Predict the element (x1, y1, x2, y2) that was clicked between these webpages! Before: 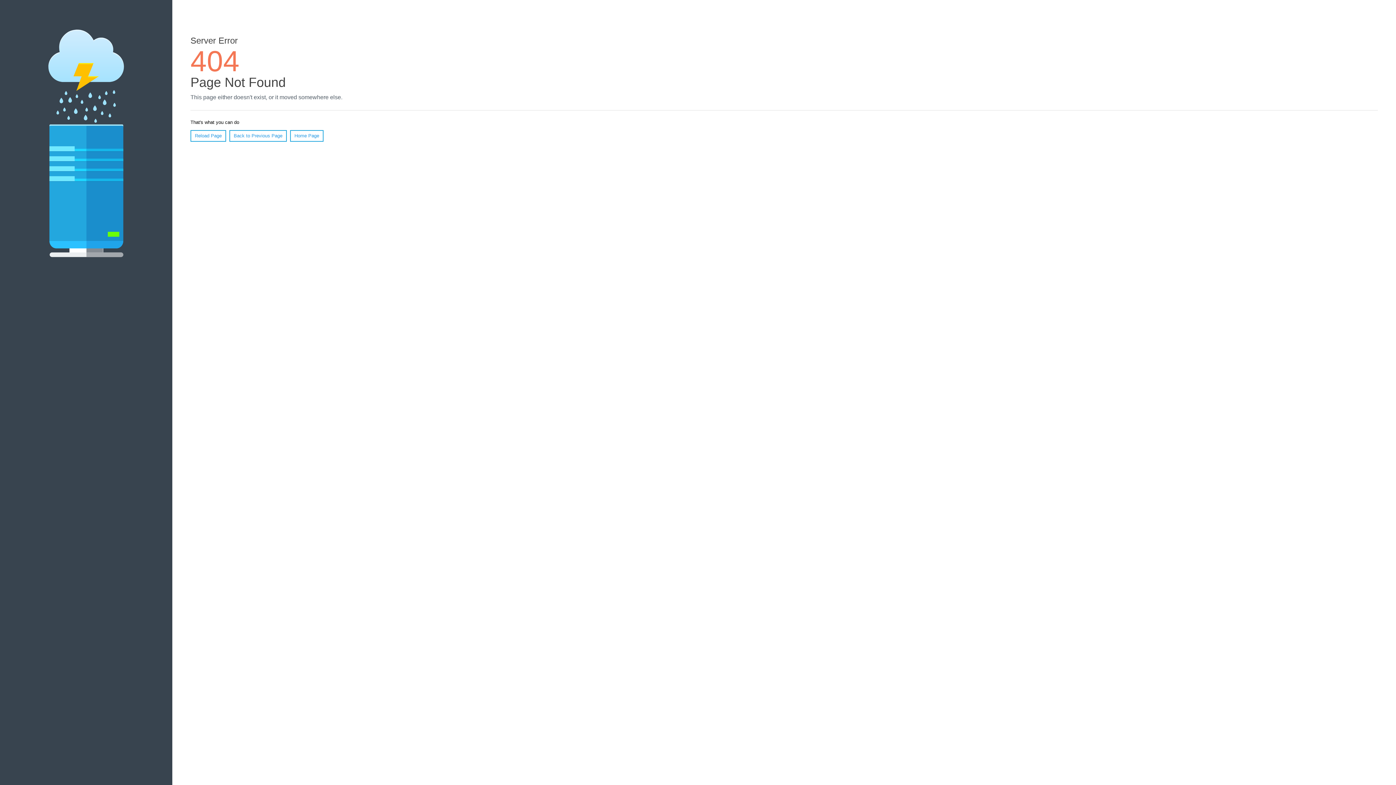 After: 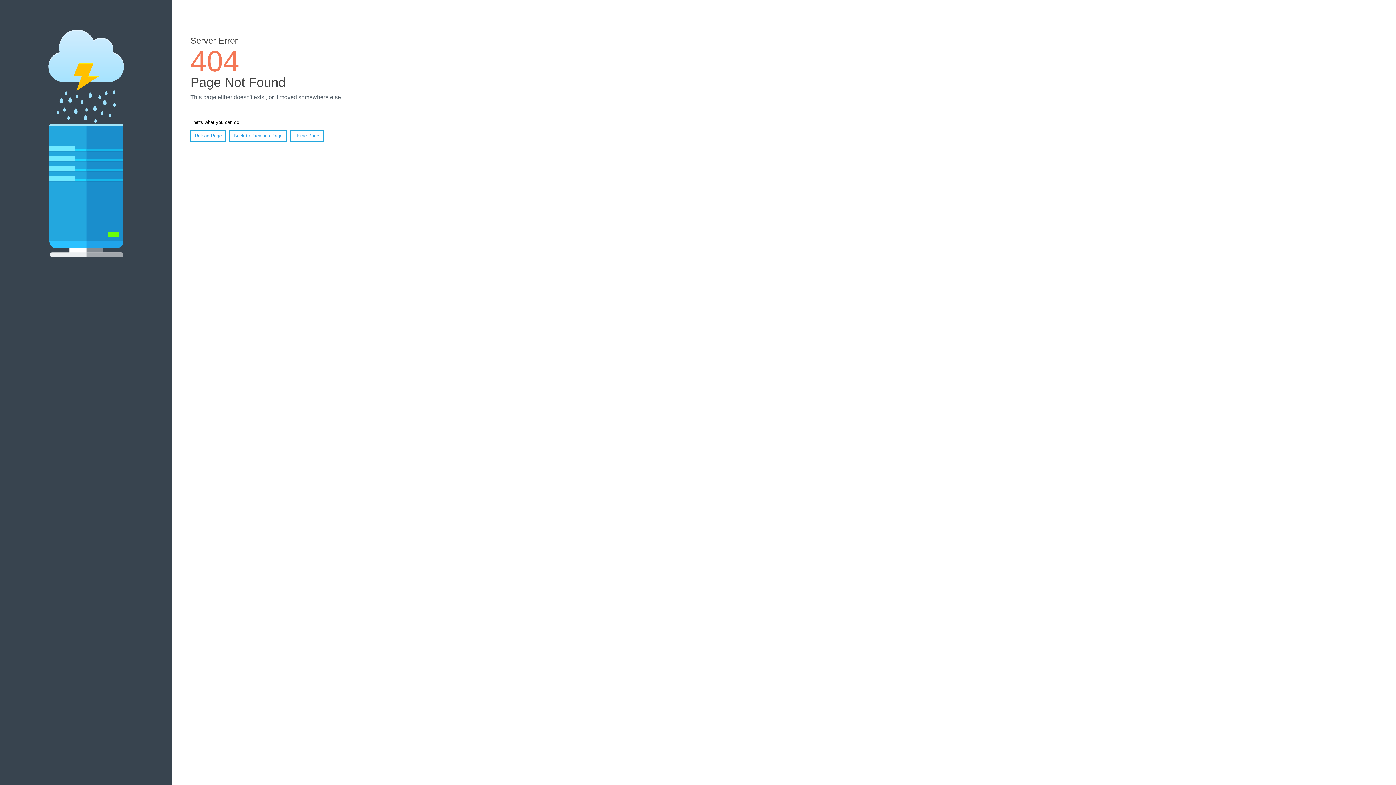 Action: label: Home Page bbox: (290, 130, 323, 141)